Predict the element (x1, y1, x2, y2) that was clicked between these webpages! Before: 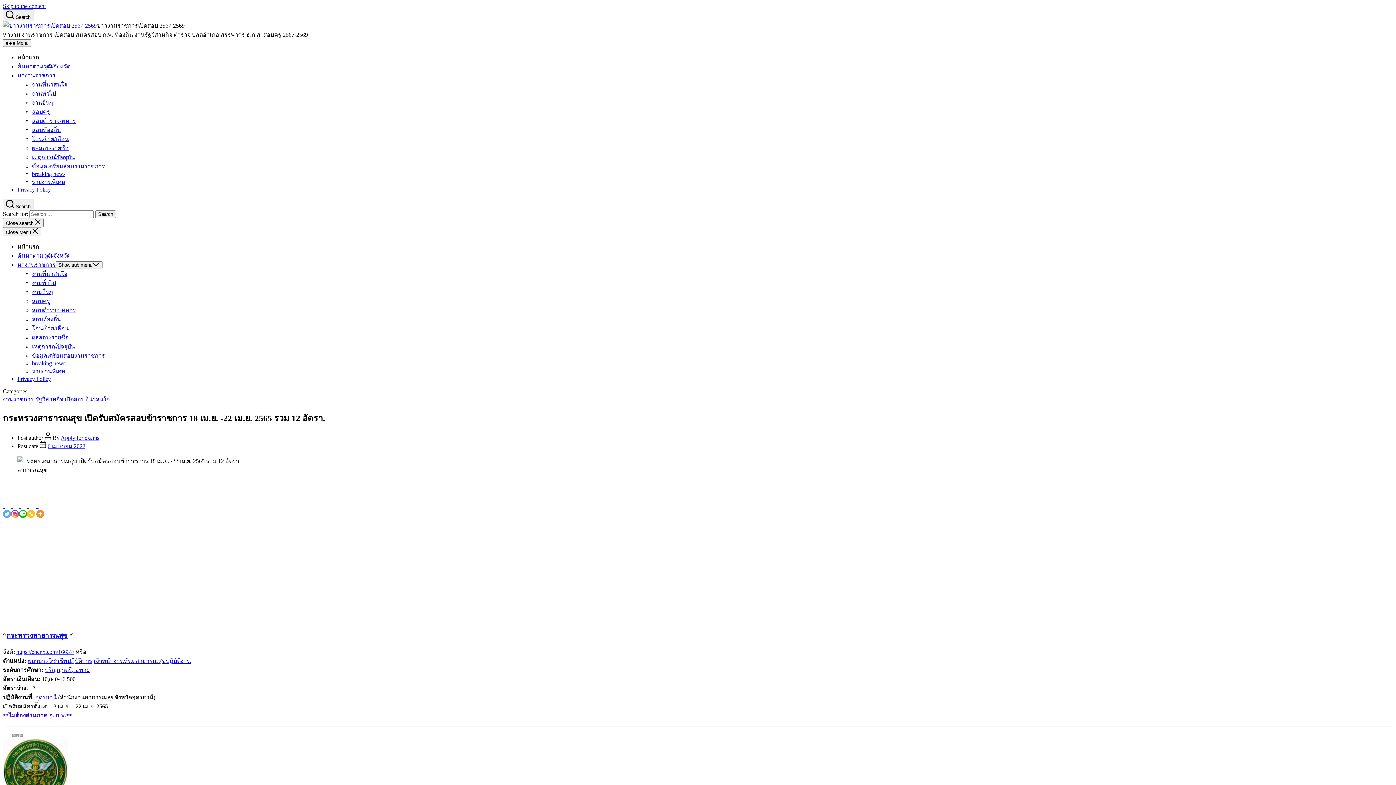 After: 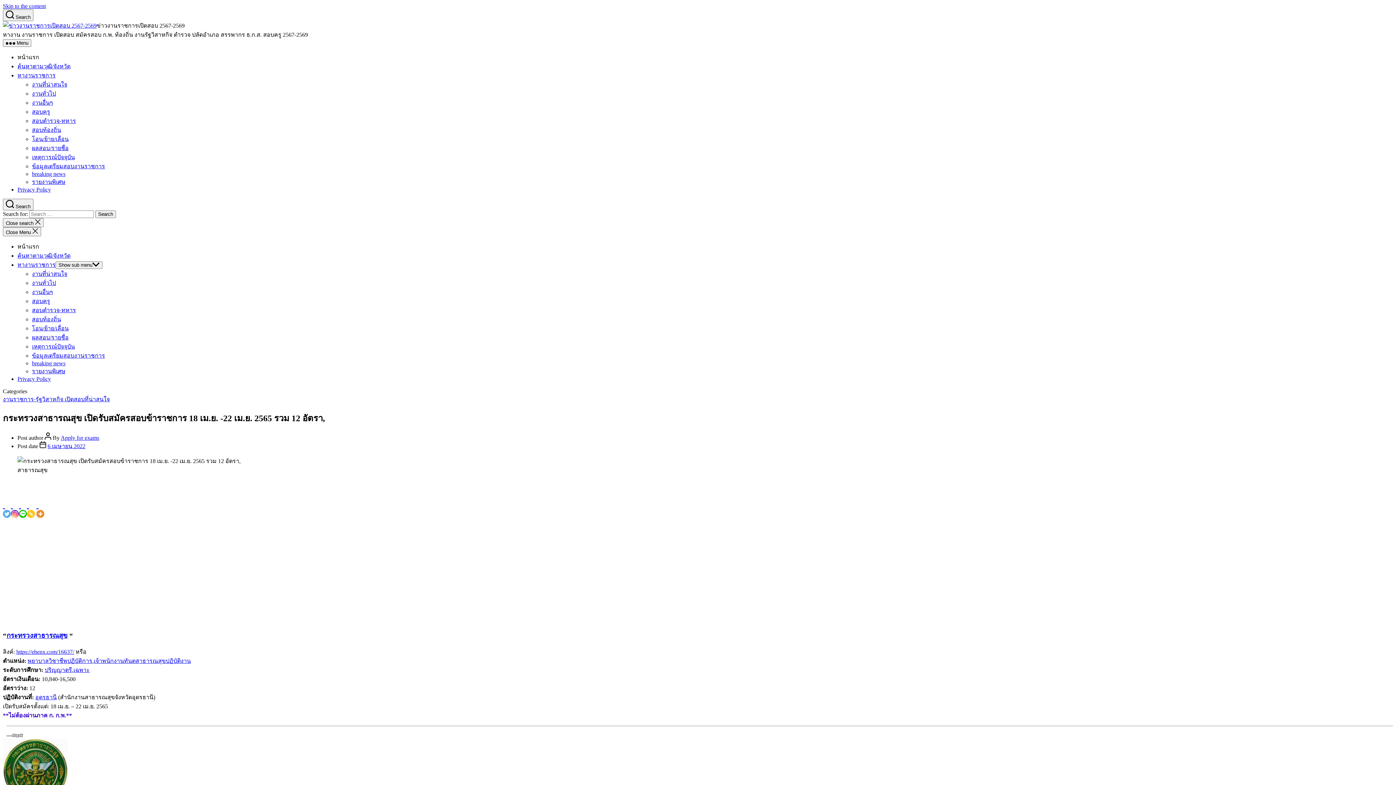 Action: bbox: (34, 500, 45, 518) label:  